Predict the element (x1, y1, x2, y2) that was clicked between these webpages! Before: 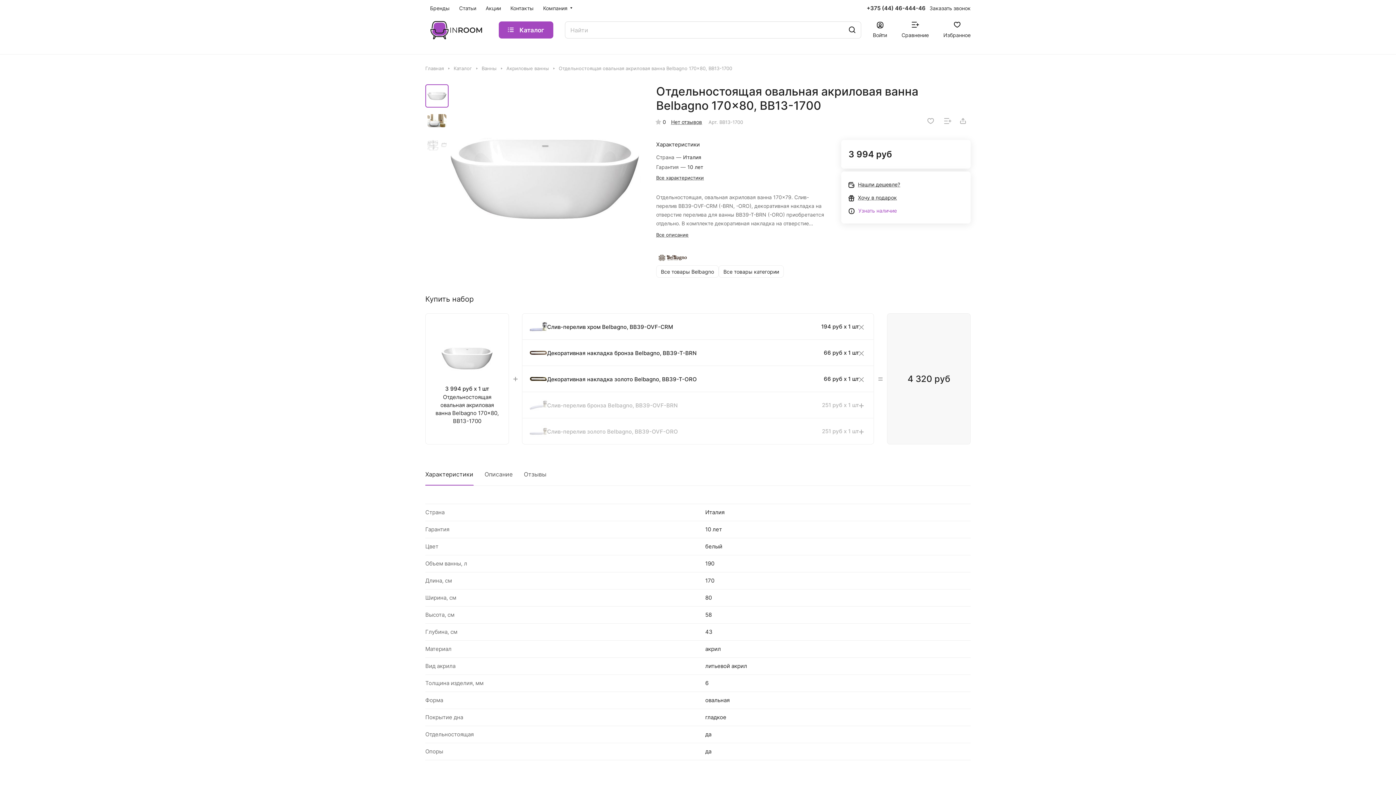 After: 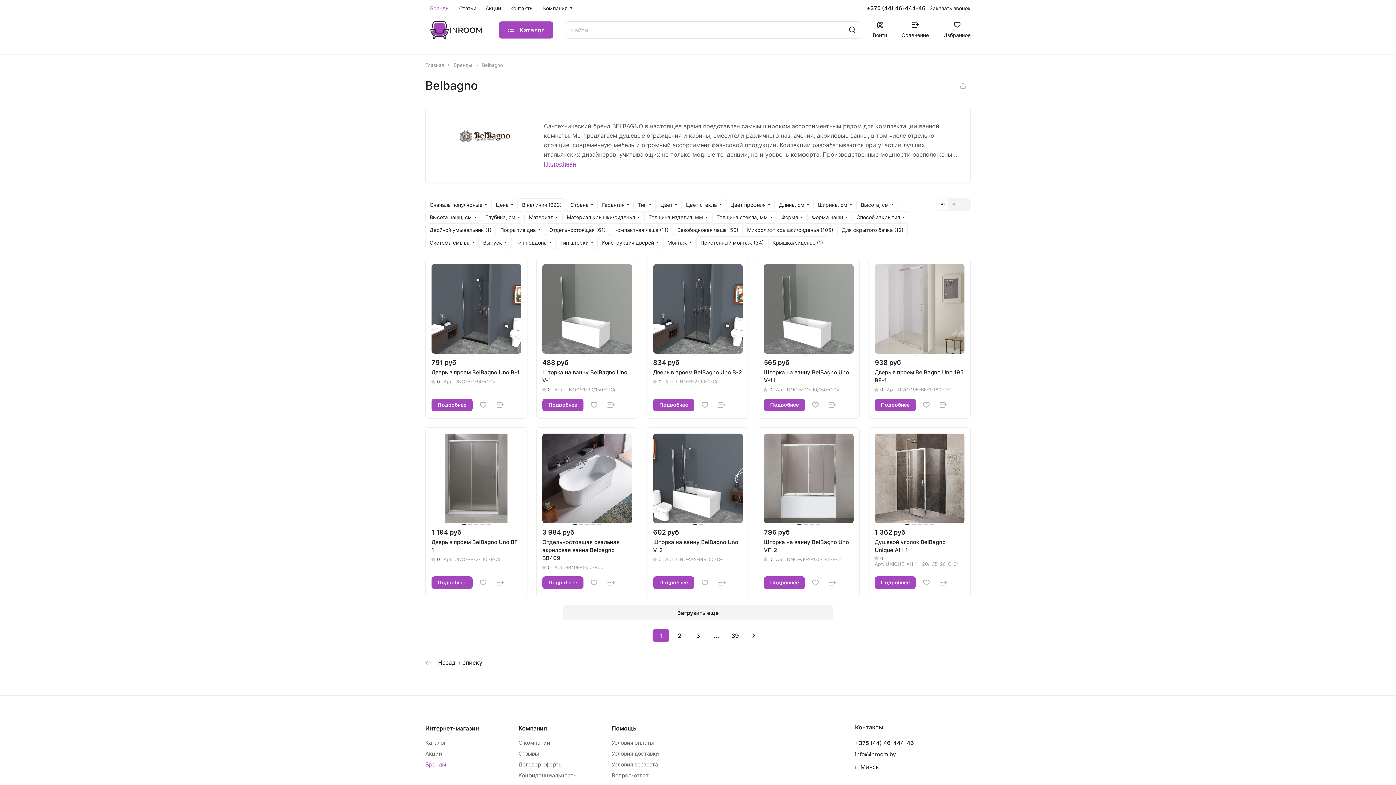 Action: bbox: (658, 252, 687, 263)